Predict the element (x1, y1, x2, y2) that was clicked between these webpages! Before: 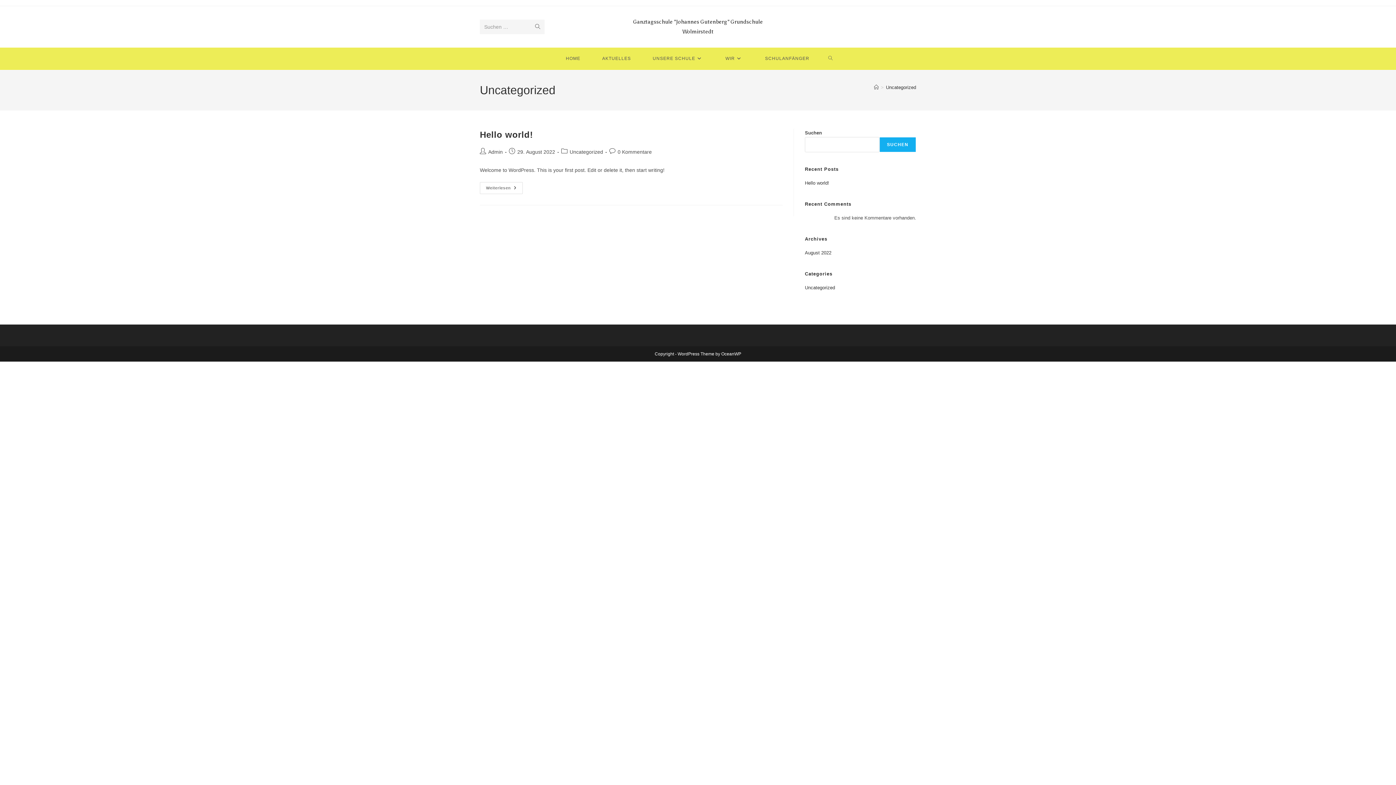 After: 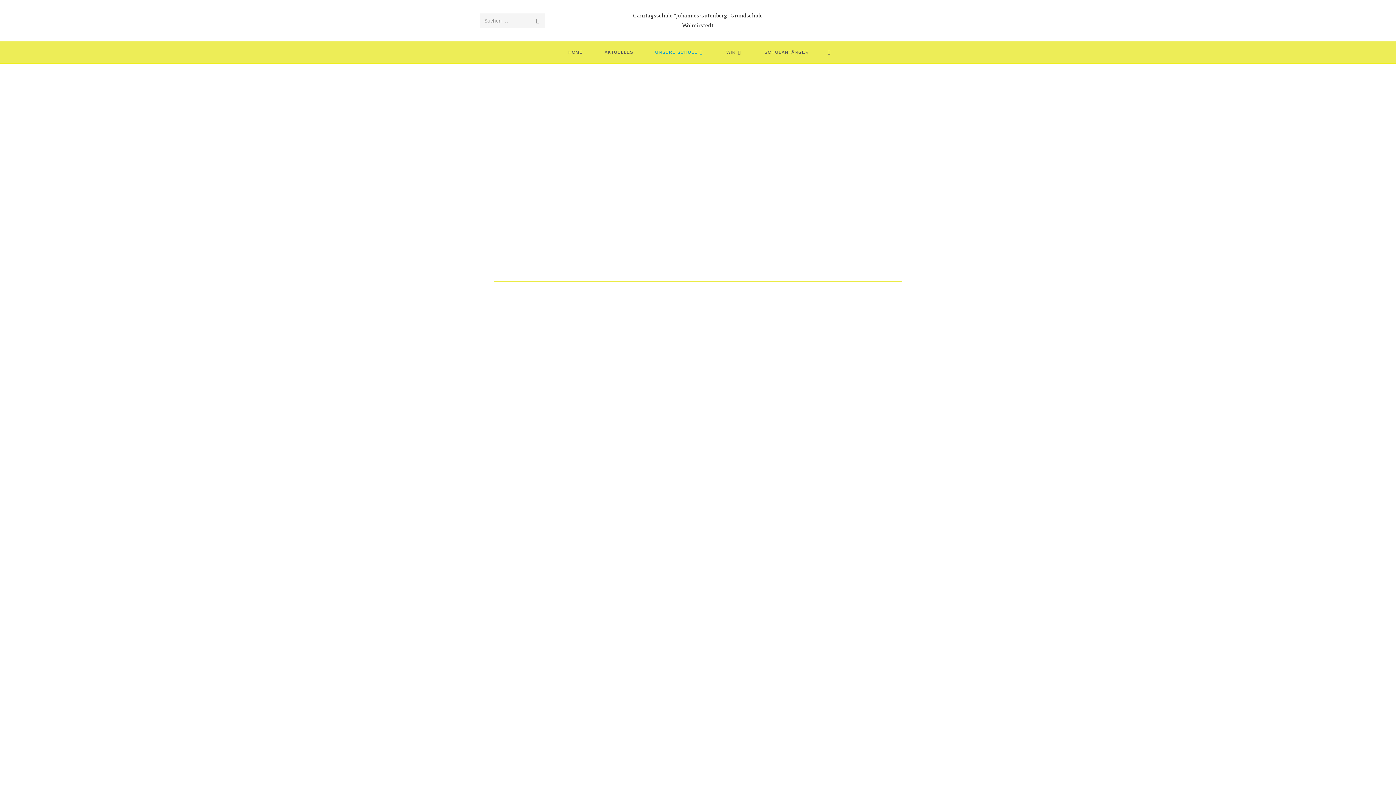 Action: label: UNSERE SCHULE bbox: (642, 47, 714, 69)